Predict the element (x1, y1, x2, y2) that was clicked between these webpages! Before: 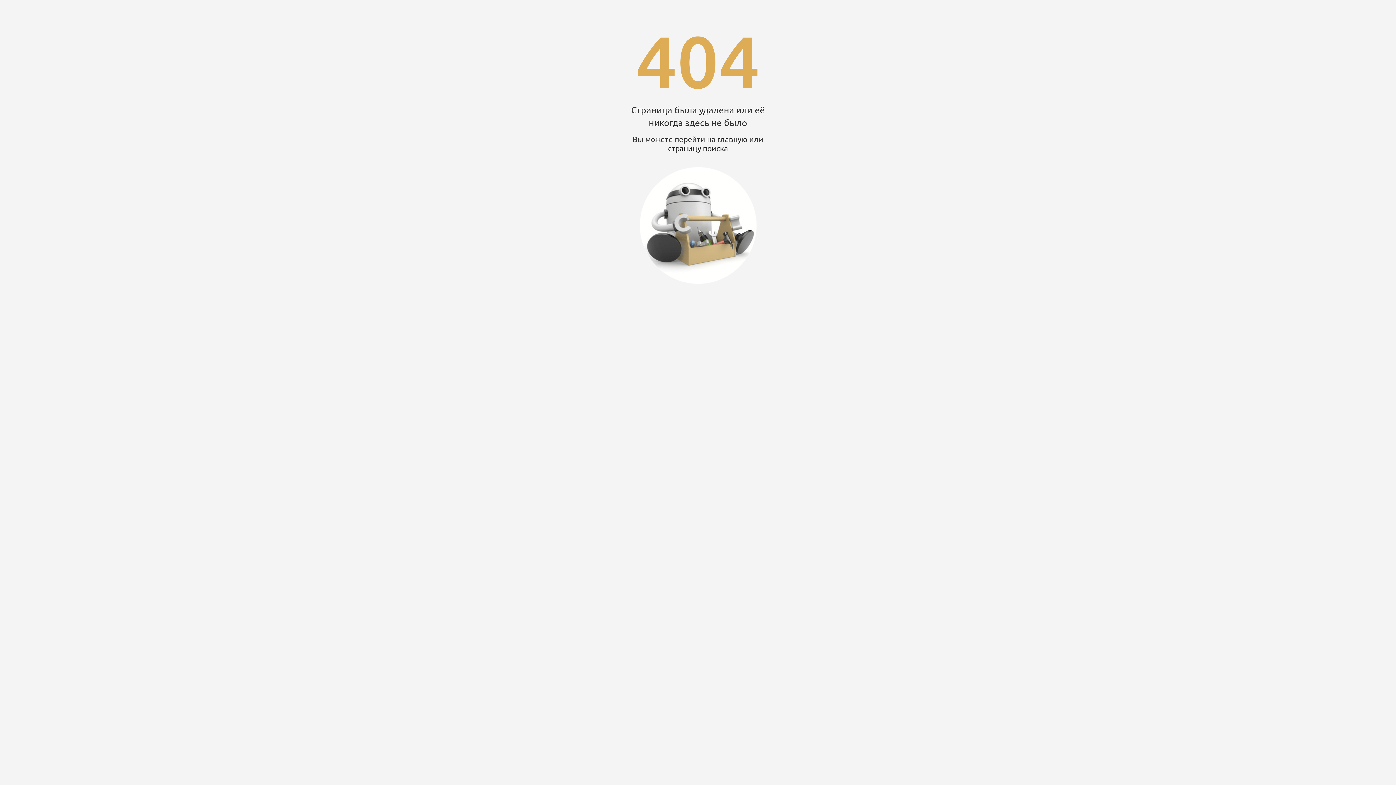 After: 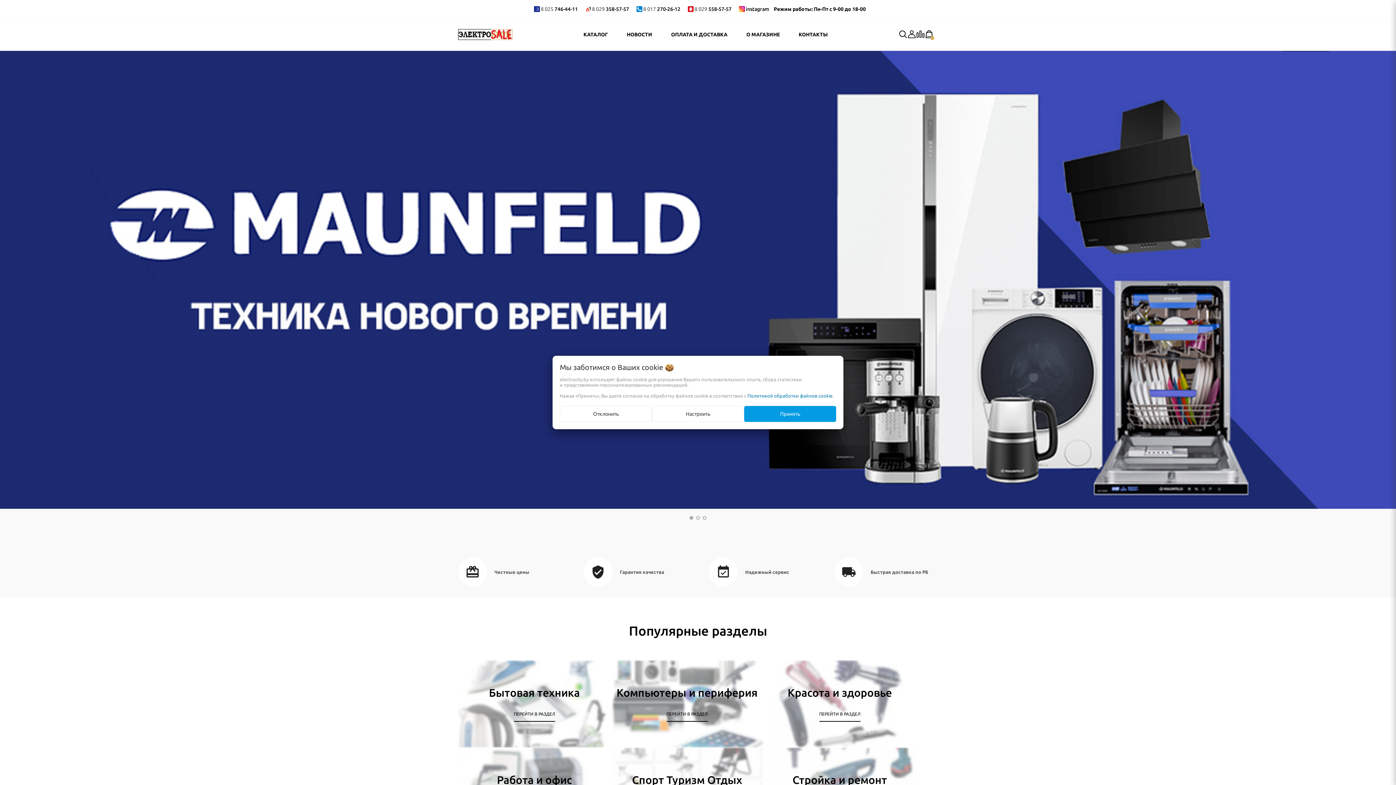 Action: label: главную bbox: (717, 134, 747, 143)